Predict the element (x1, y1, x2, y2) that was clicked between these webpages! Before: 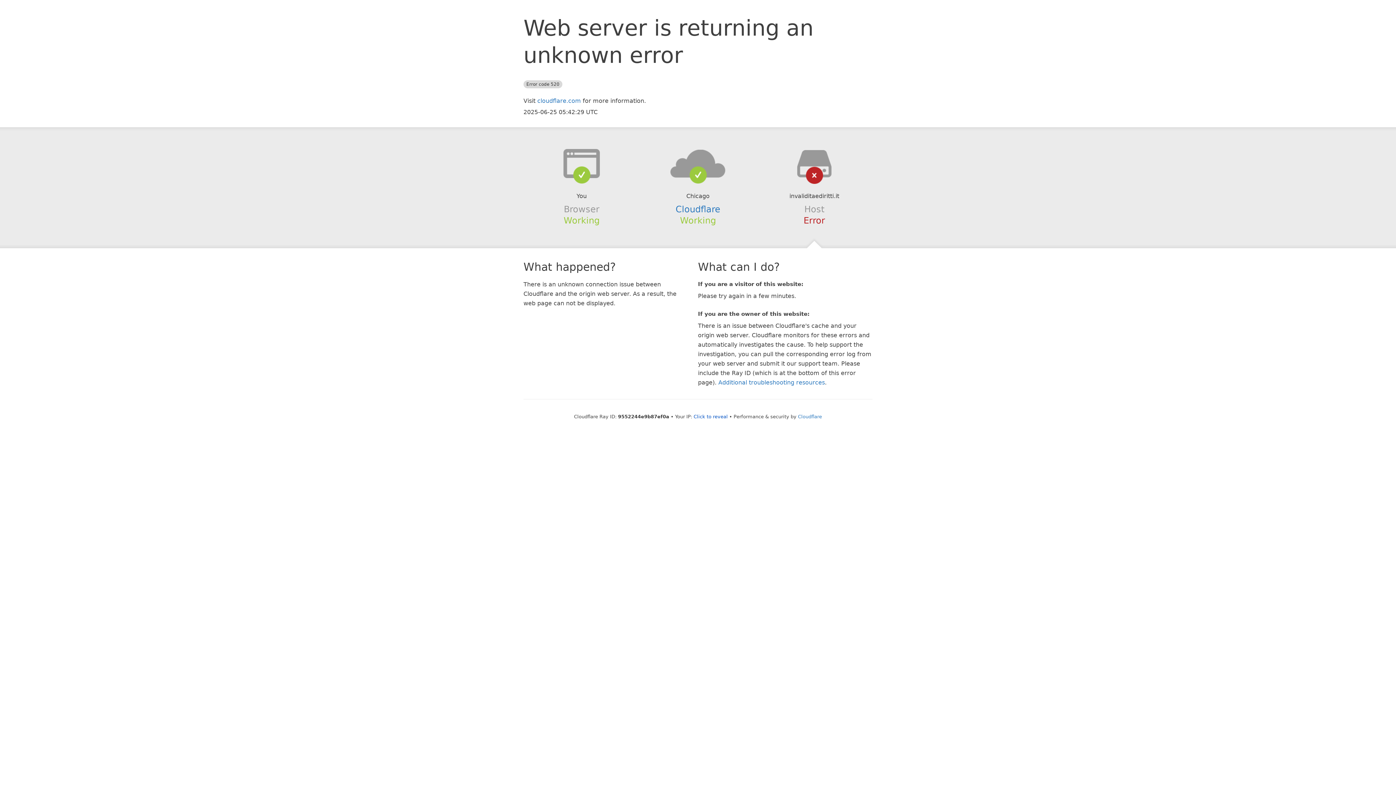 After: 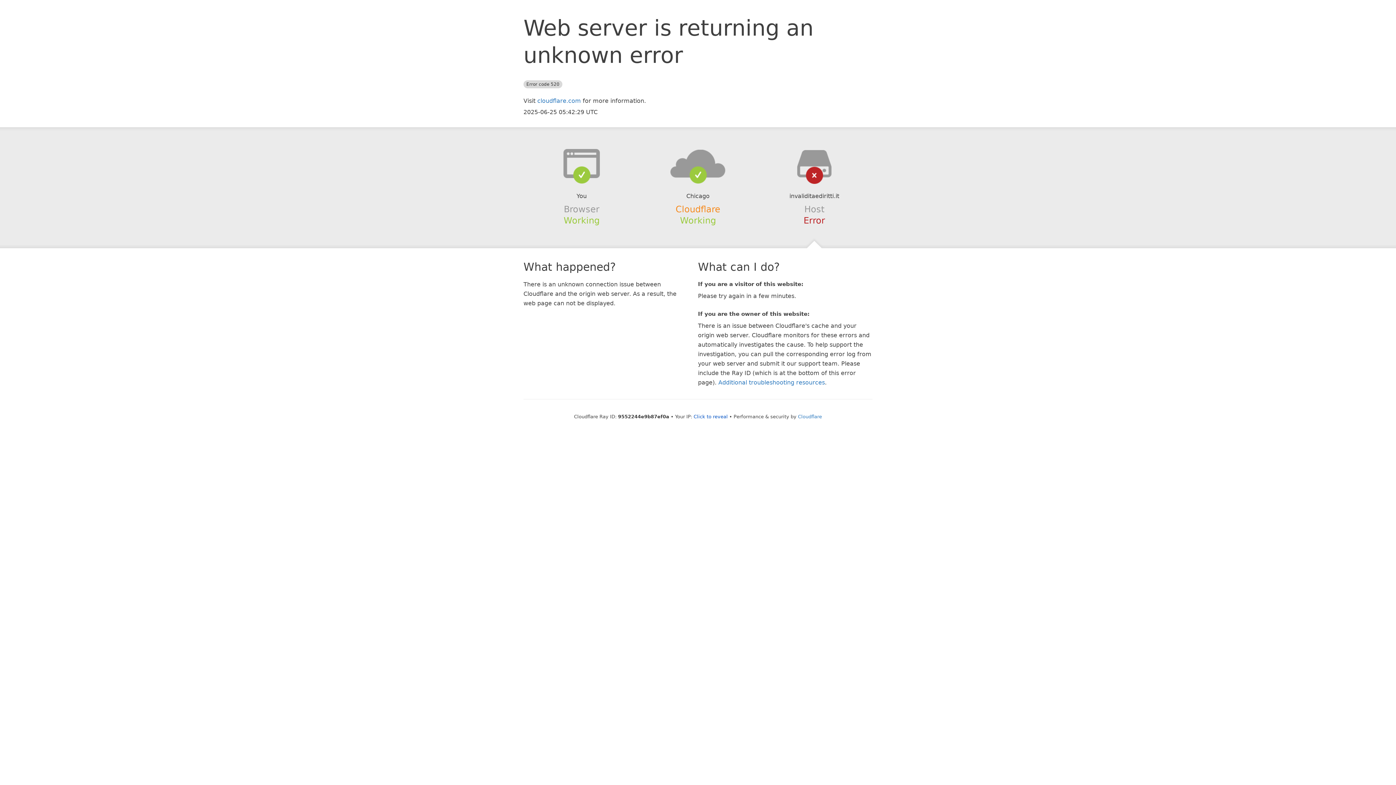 Action: label: Cloudflare bbox: (675, 204, 720, 214)